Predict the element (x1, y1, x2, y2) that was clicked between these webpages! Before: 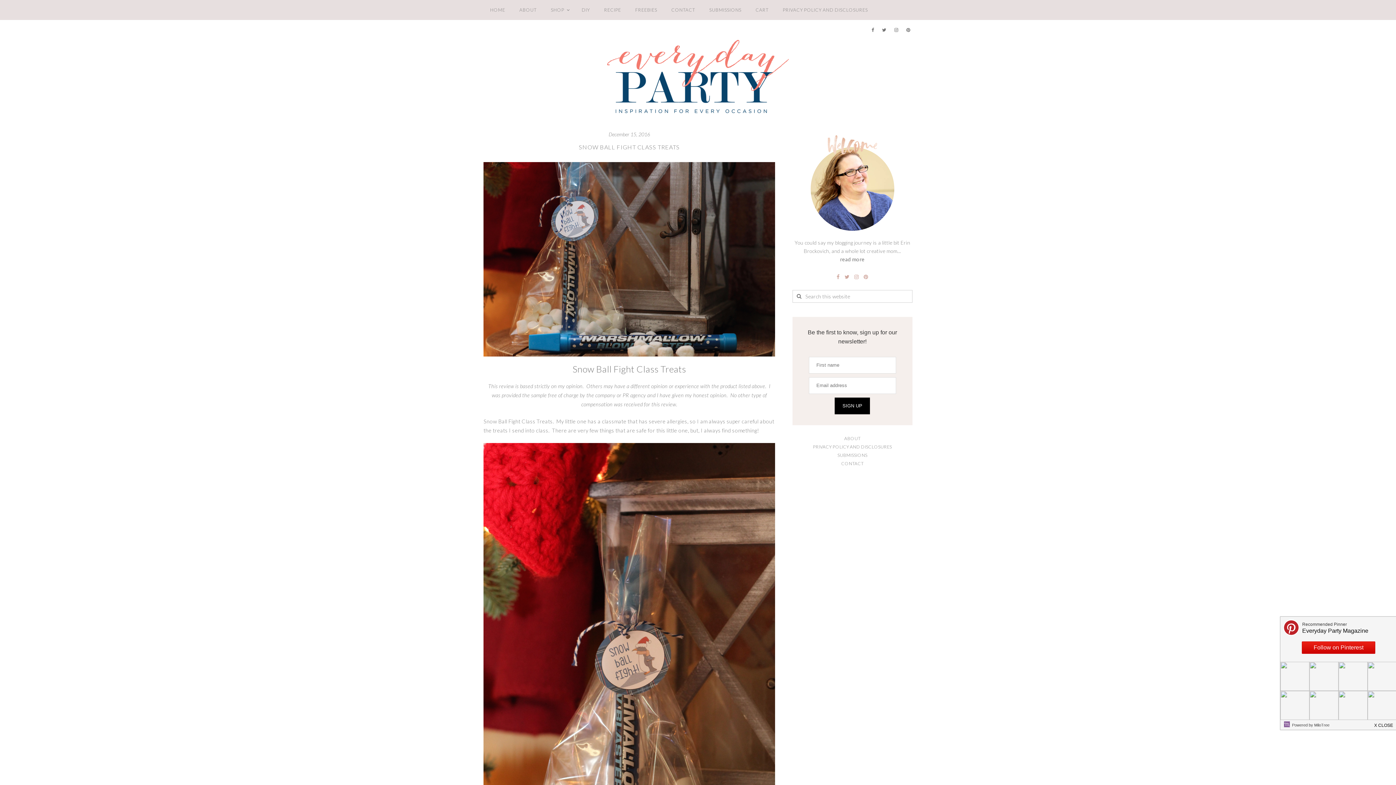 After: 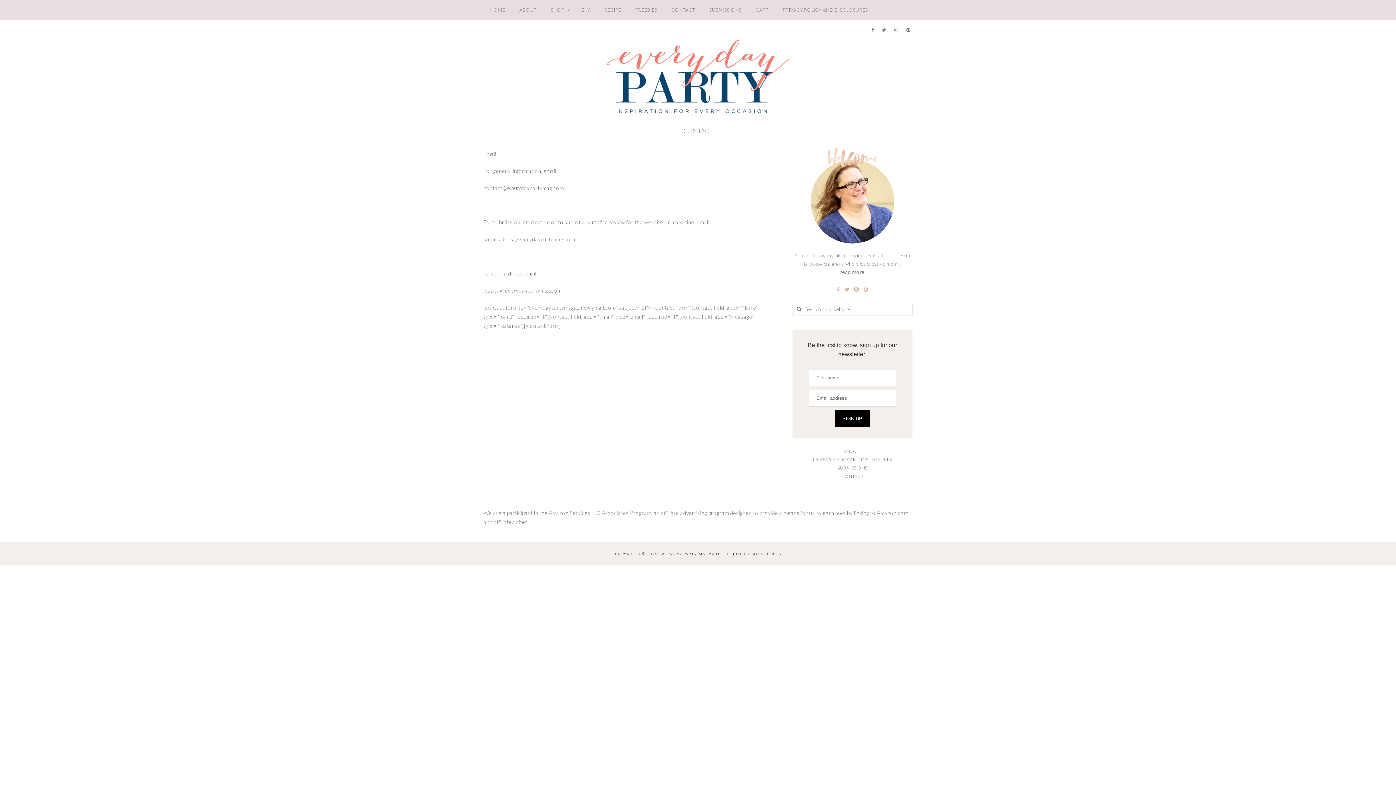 Action: bbox: (664, 0, 701, 20) label: CONTACT